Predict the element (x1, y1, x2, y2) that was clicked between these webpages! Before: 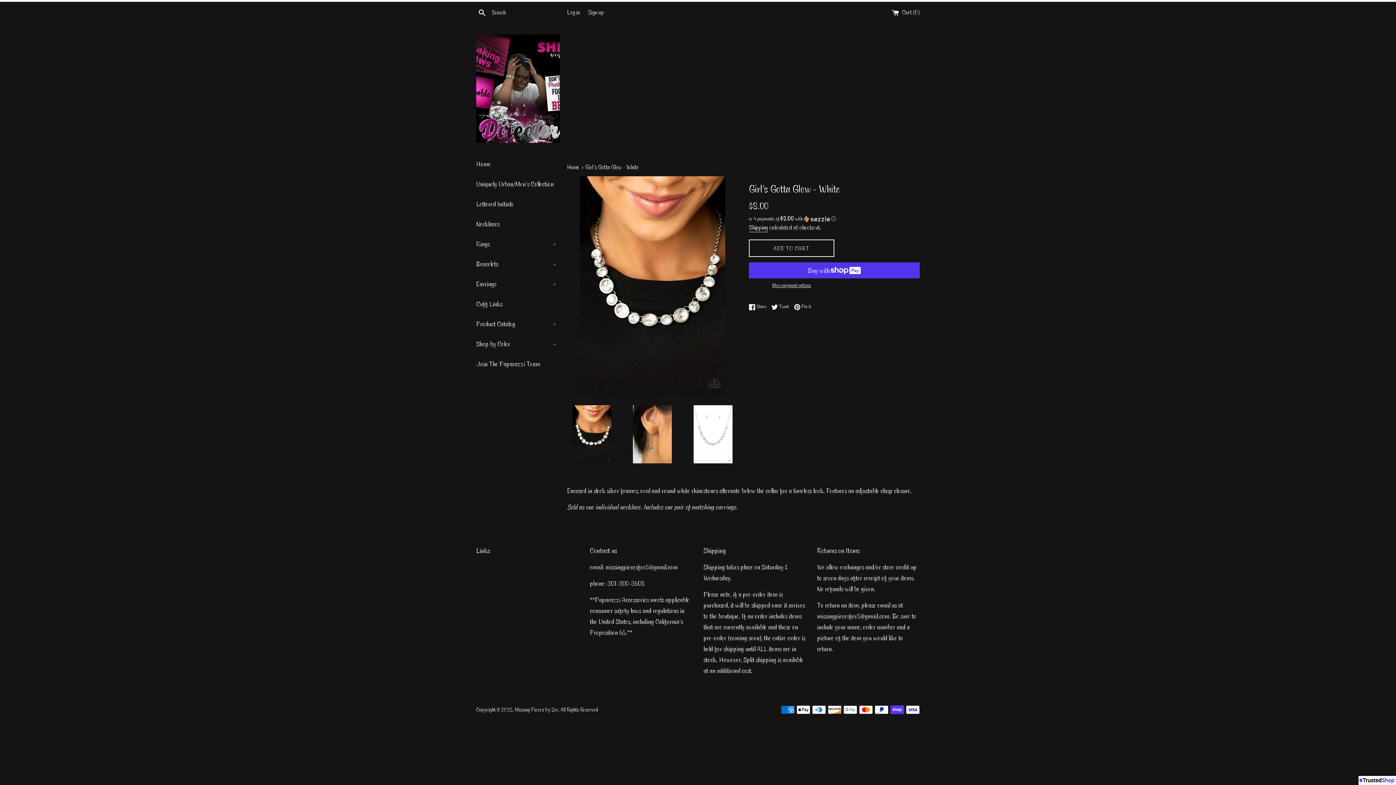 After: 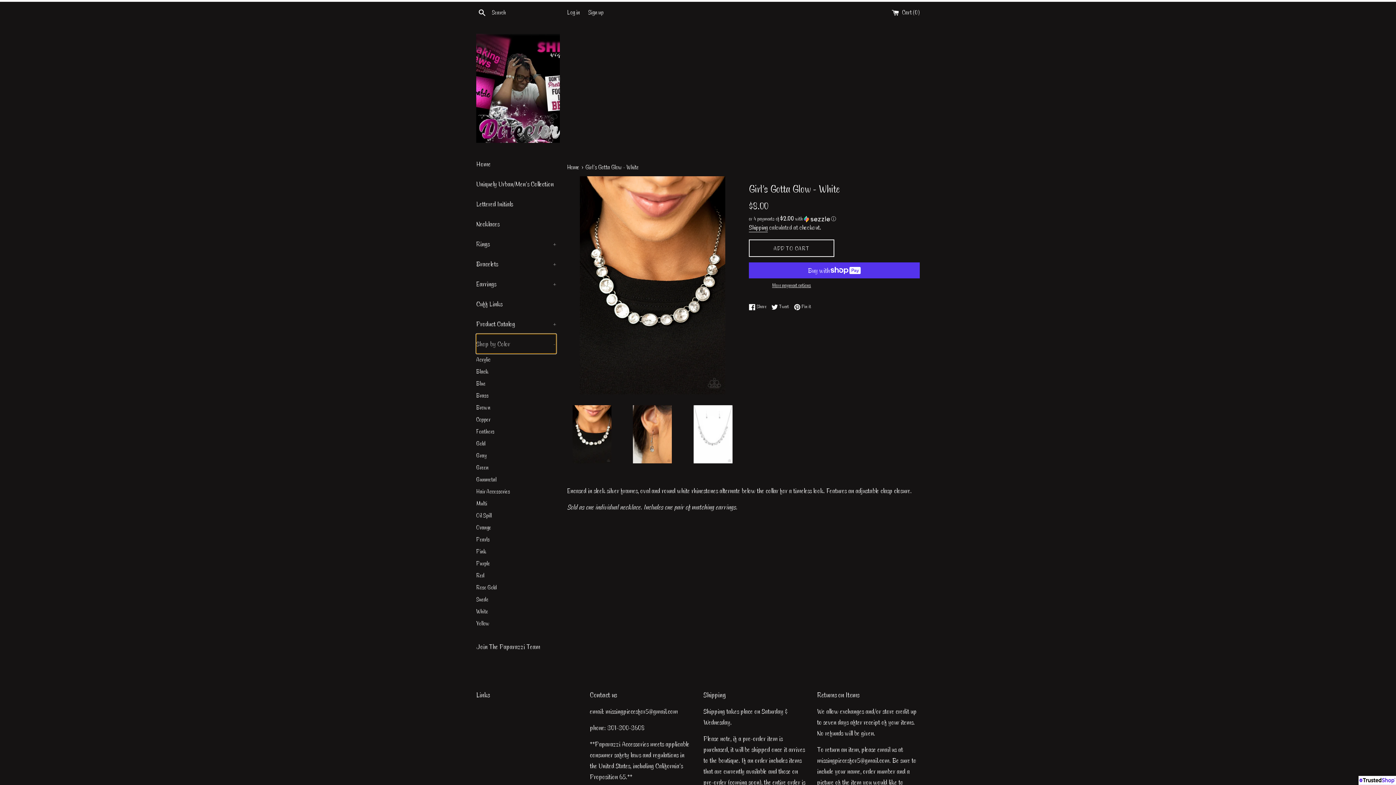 Action: label: Shop by Color
+ bbox: (476, 334, 556, 353)